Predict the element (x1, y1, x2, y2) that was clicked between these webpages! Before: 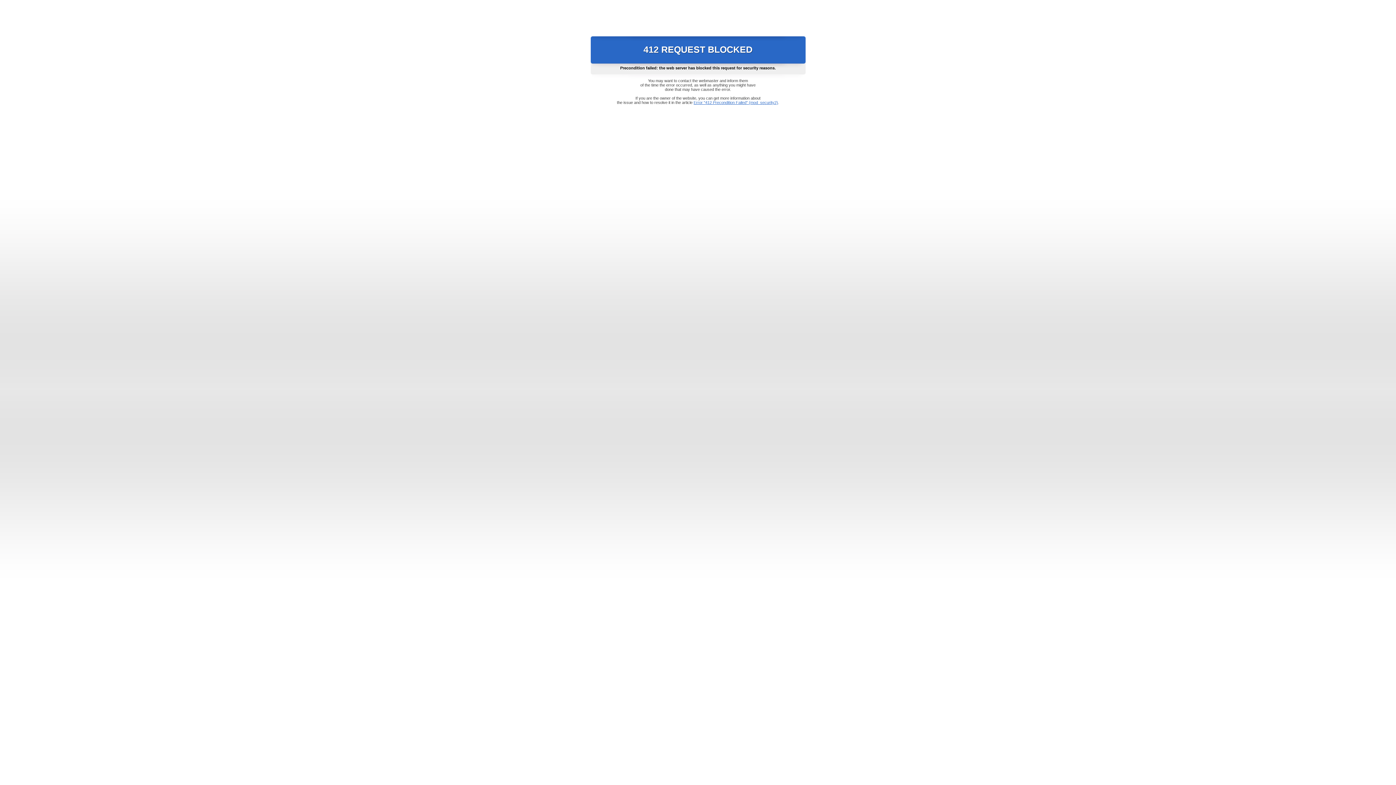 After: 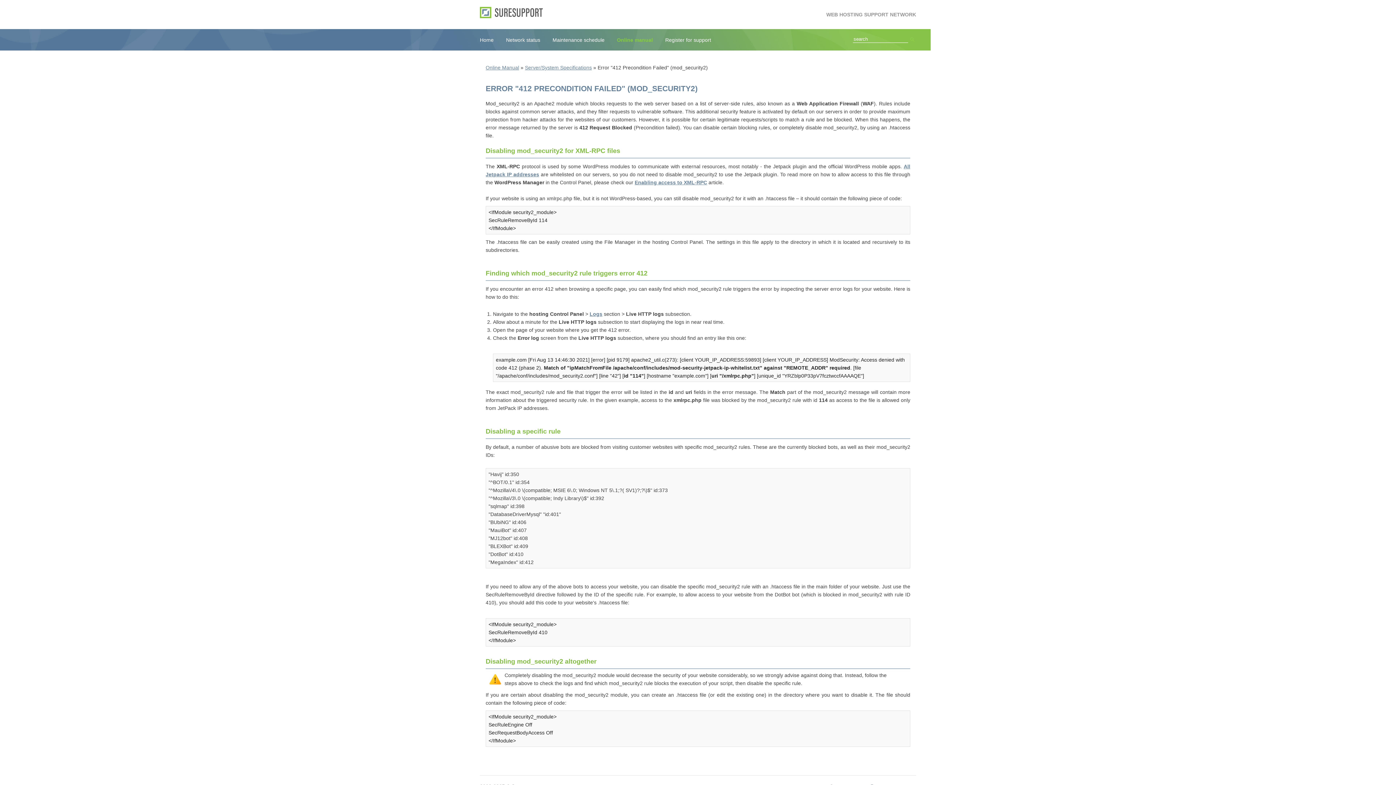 Action: bbox: (693, 100, 778, 104) label: Error "412 Precondition Failed" (mod_security2)